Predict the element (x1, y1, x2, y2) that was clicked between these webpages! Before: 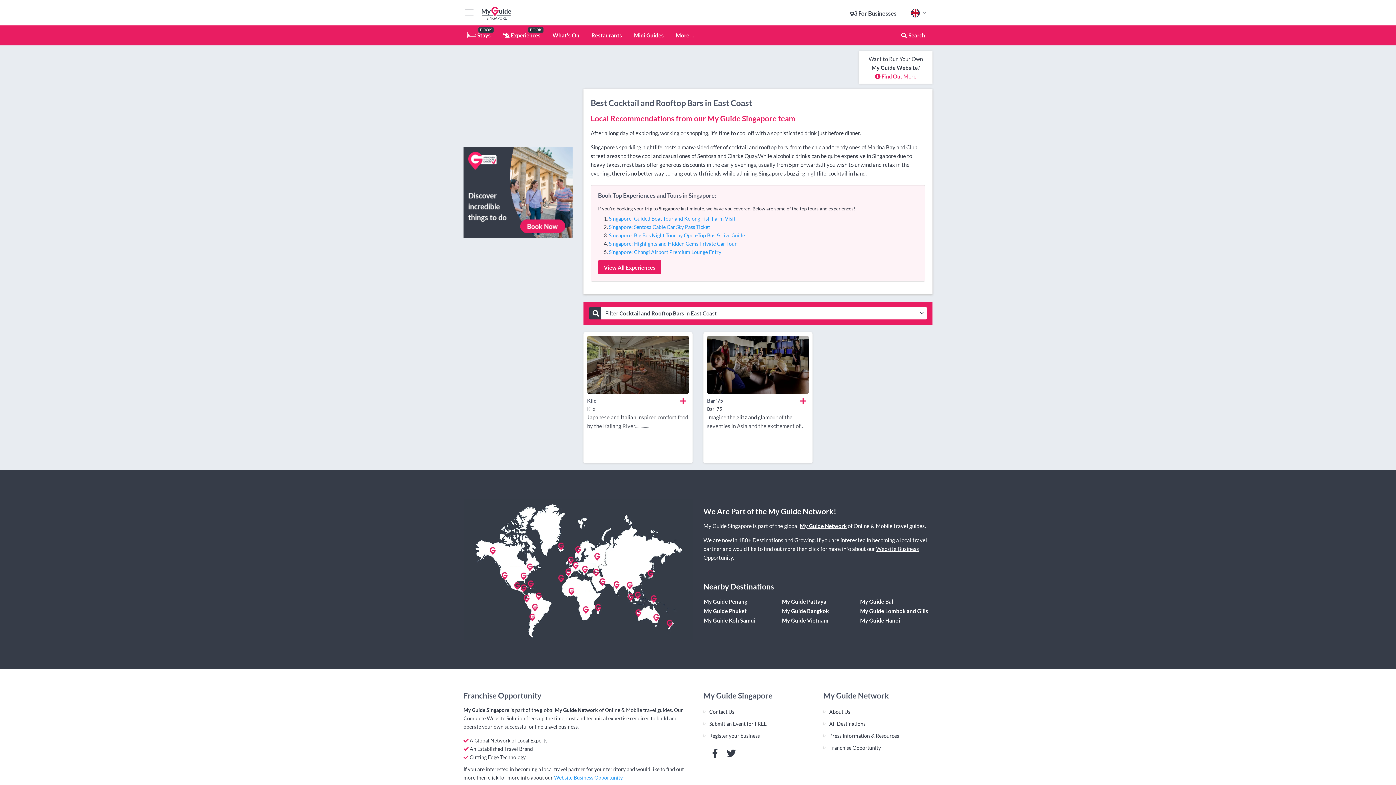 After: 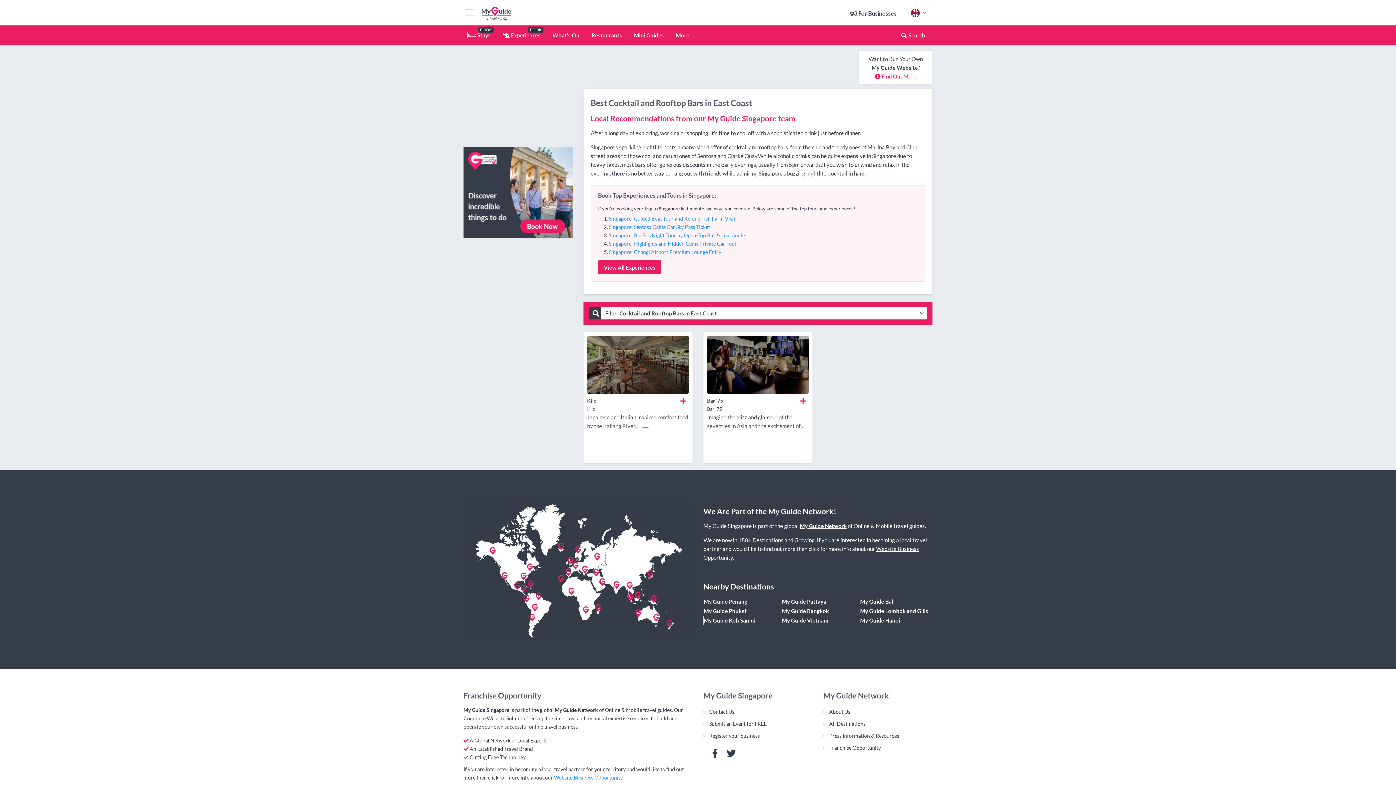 Action: bbox: (704, 616, 776, 625) label: My Guide Koh Samui